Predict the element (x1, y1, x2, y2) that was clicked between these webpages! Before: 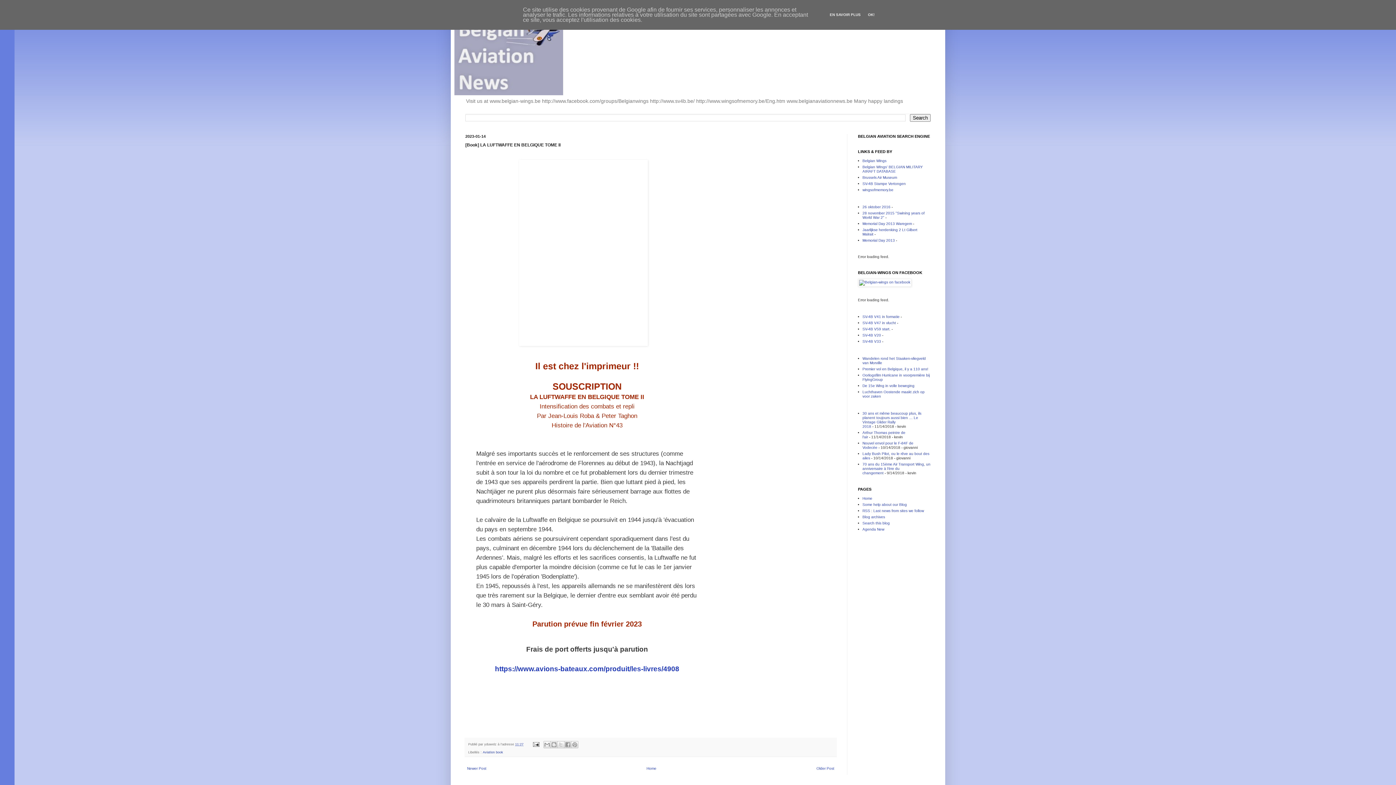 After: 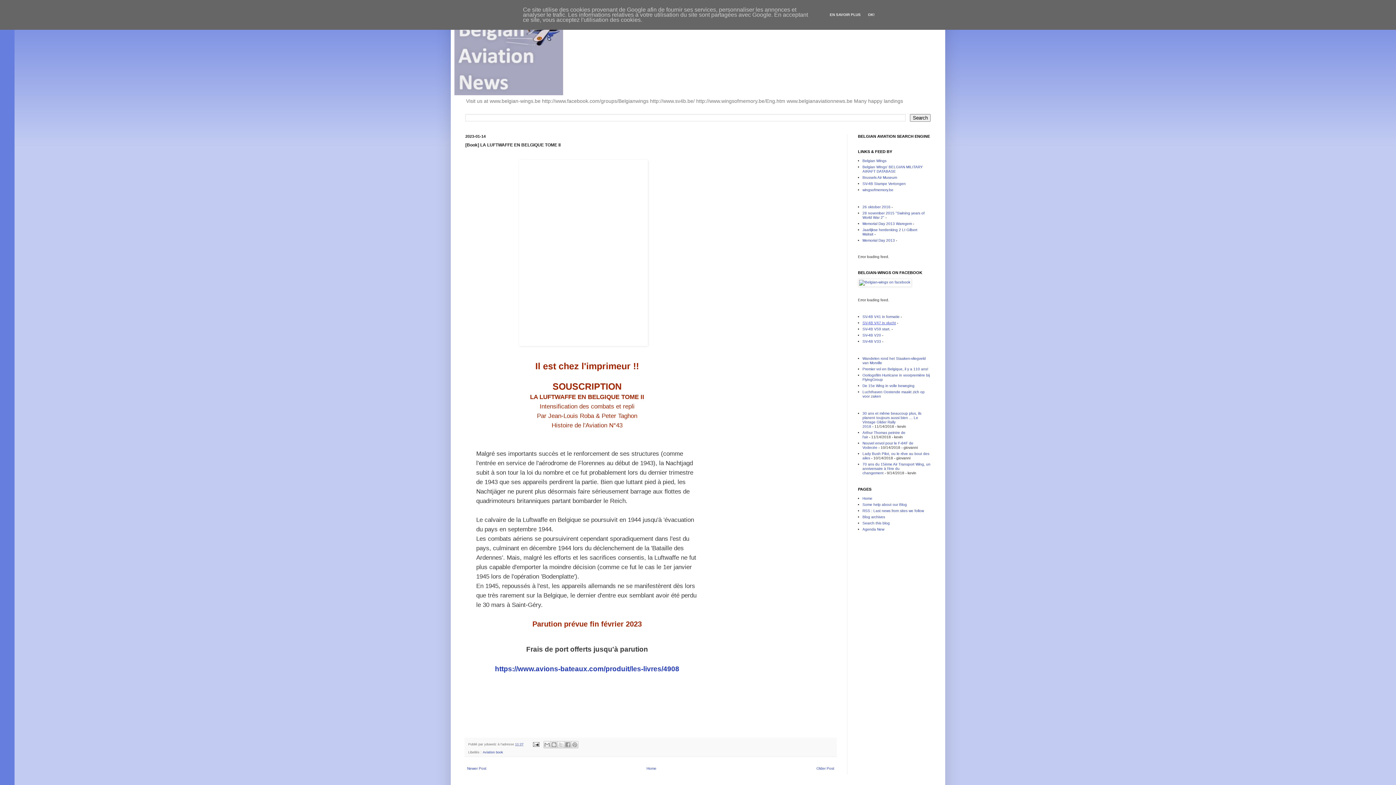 Action: bbox: (862, 320, 896, 324) label: SV-4B V47 in vlucht